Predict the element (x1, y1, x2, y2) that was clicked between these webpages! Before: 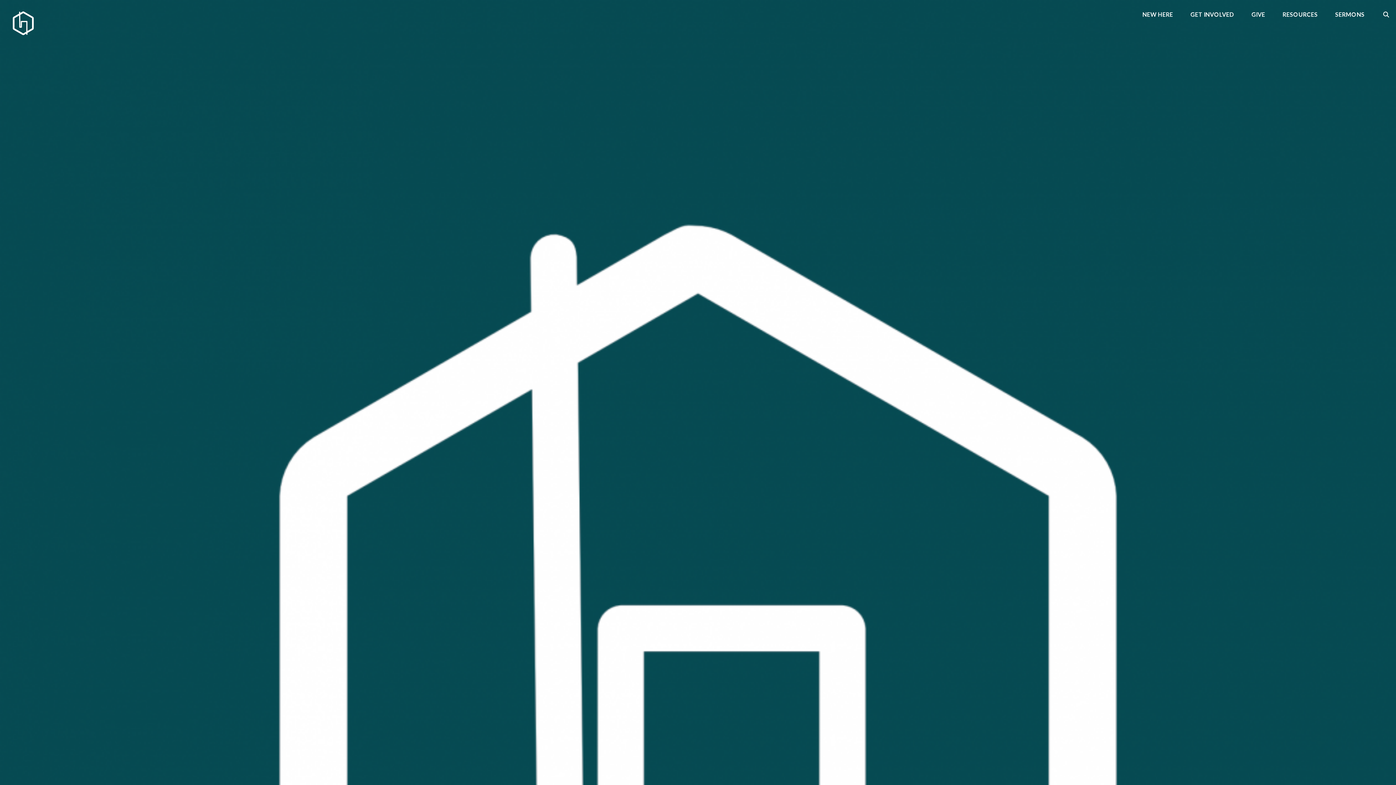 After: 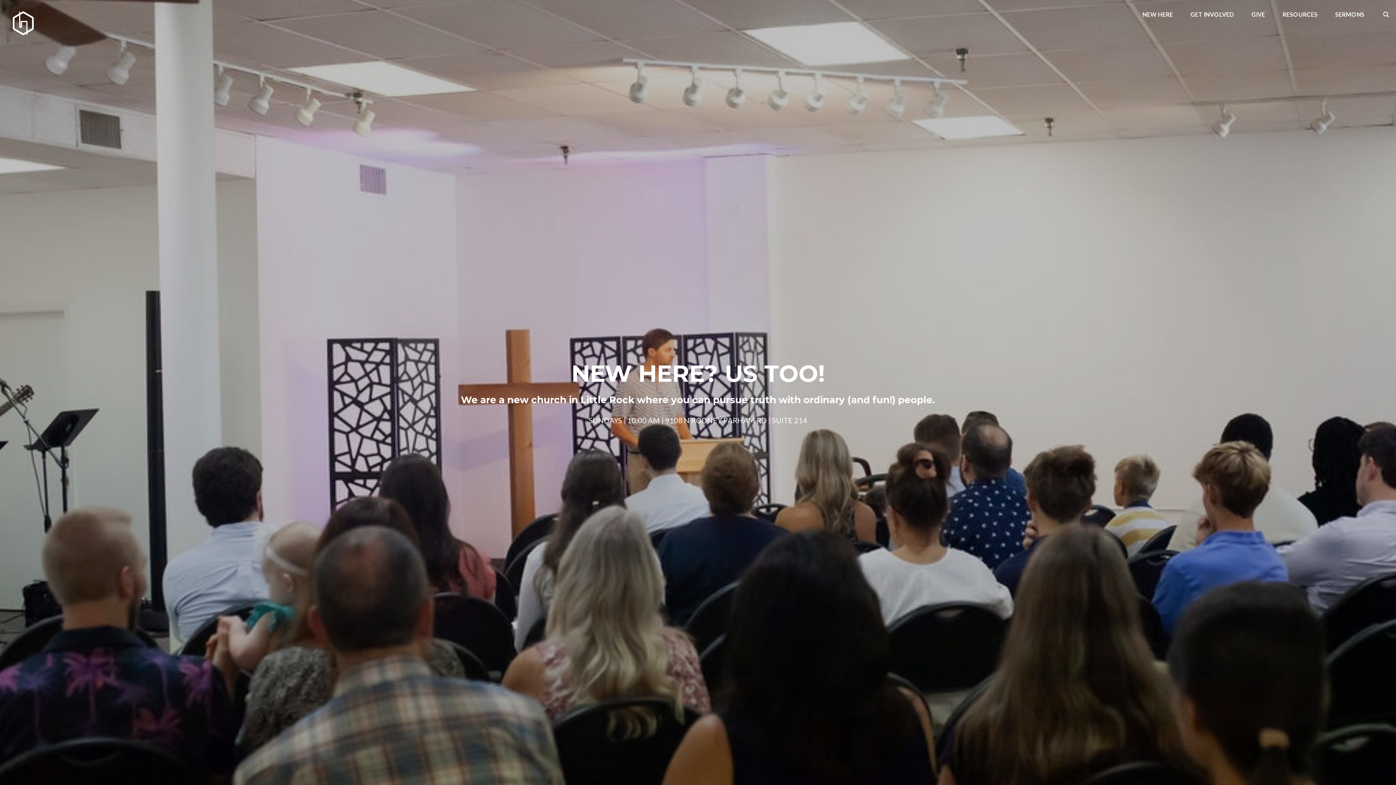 Action: bbox: (1142, 11, 1173, 20) label: NEW HERE